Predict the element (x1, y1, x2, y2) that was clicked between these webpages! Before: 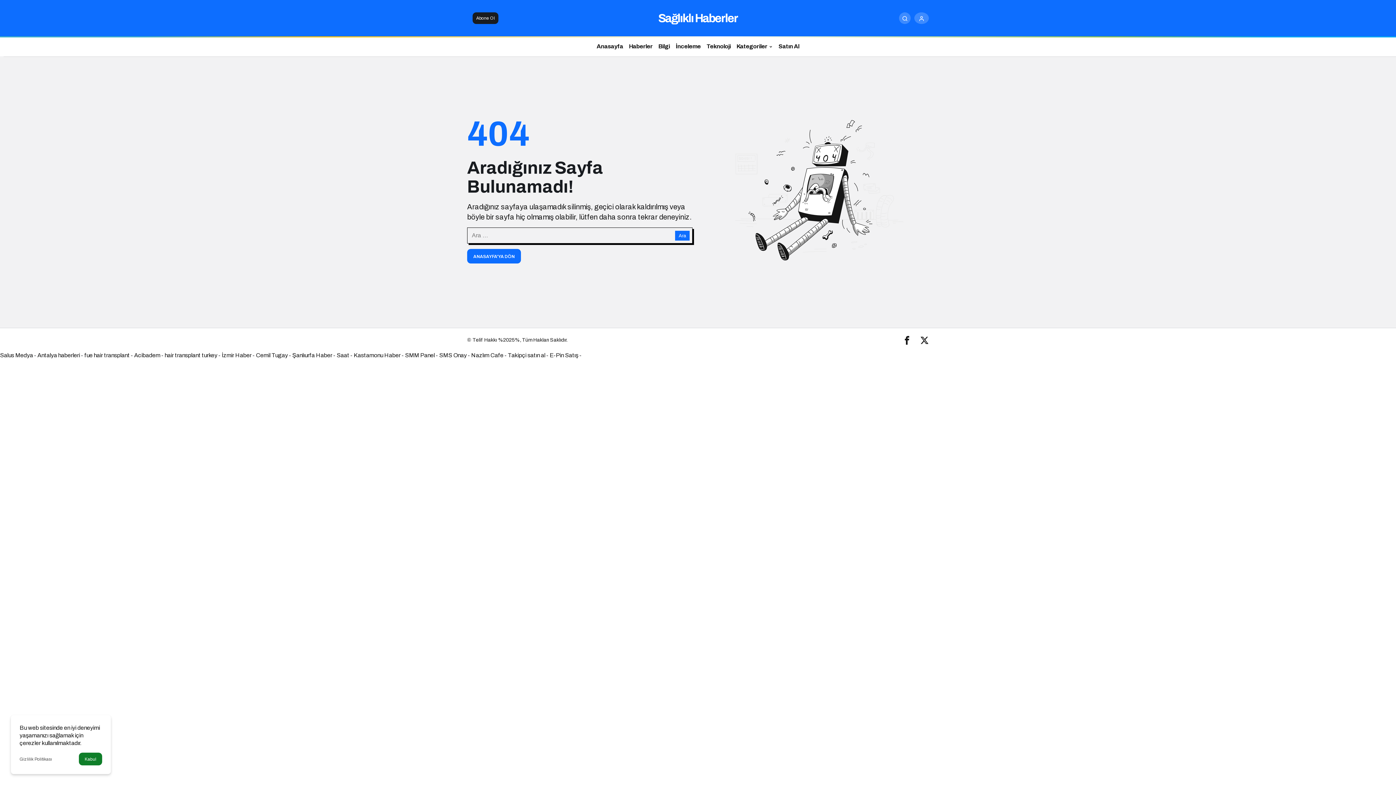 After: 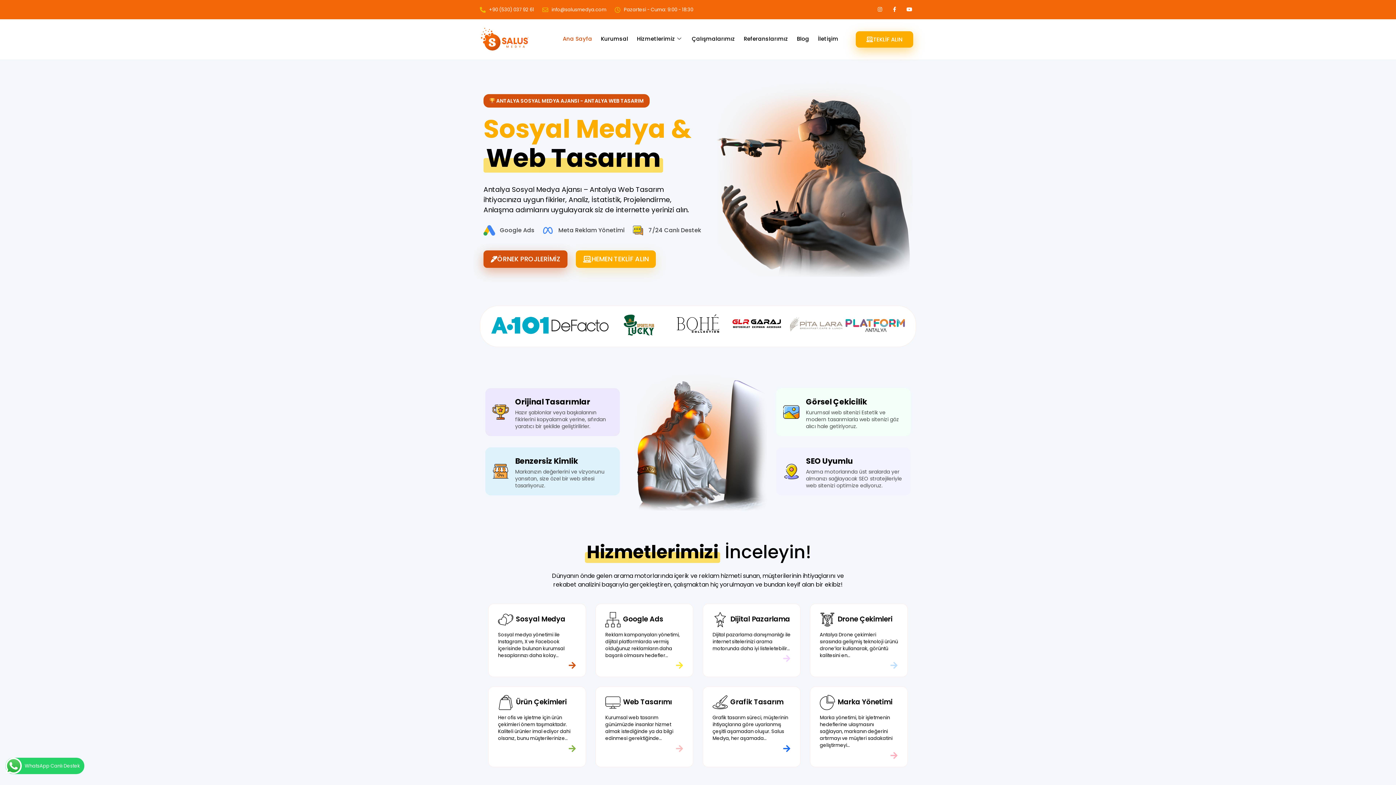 Action: bbox: (0, 352, 33, 358) label: Salus Medya